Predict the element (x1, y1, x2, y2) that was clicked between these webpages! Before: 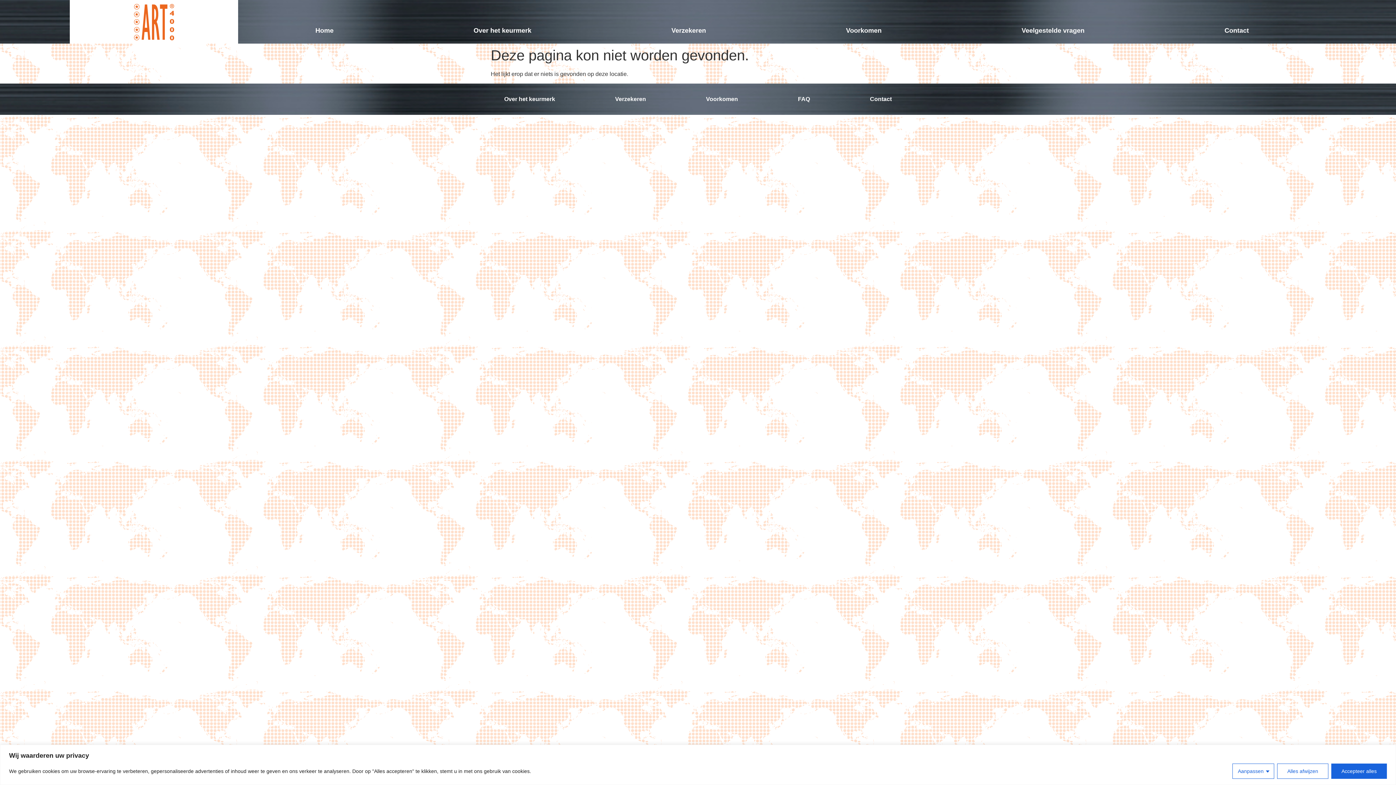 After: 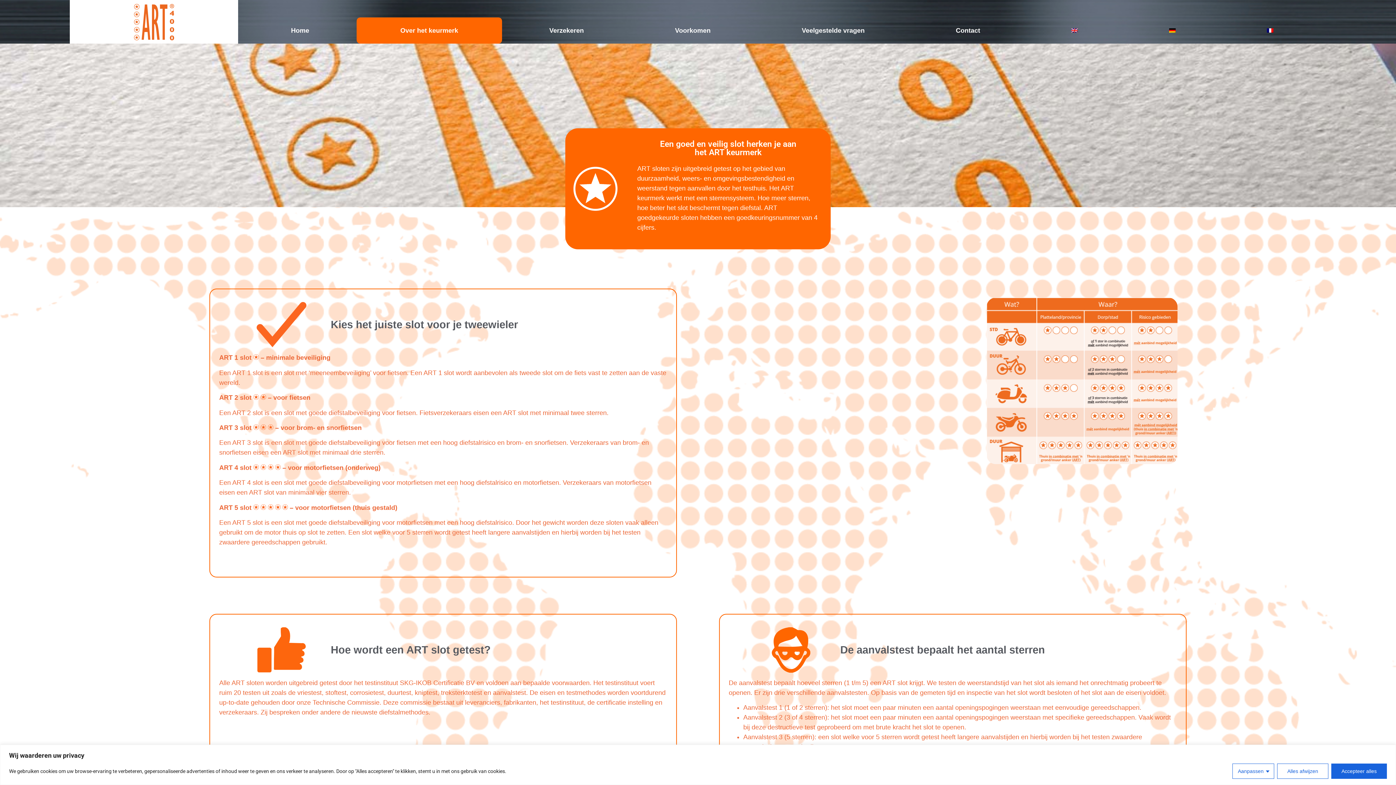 Action: bbox: (405, 17, 599, 43) label: Over het keurmerk